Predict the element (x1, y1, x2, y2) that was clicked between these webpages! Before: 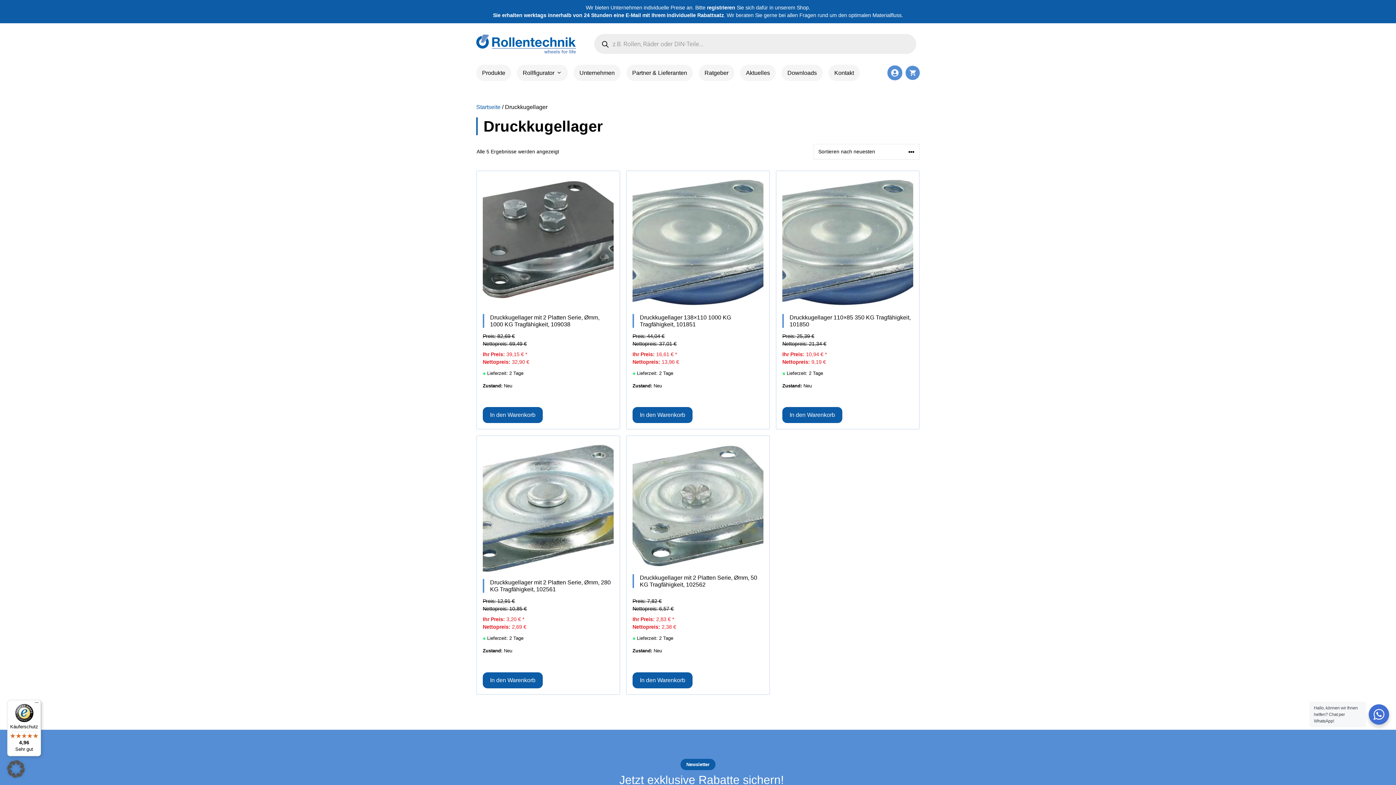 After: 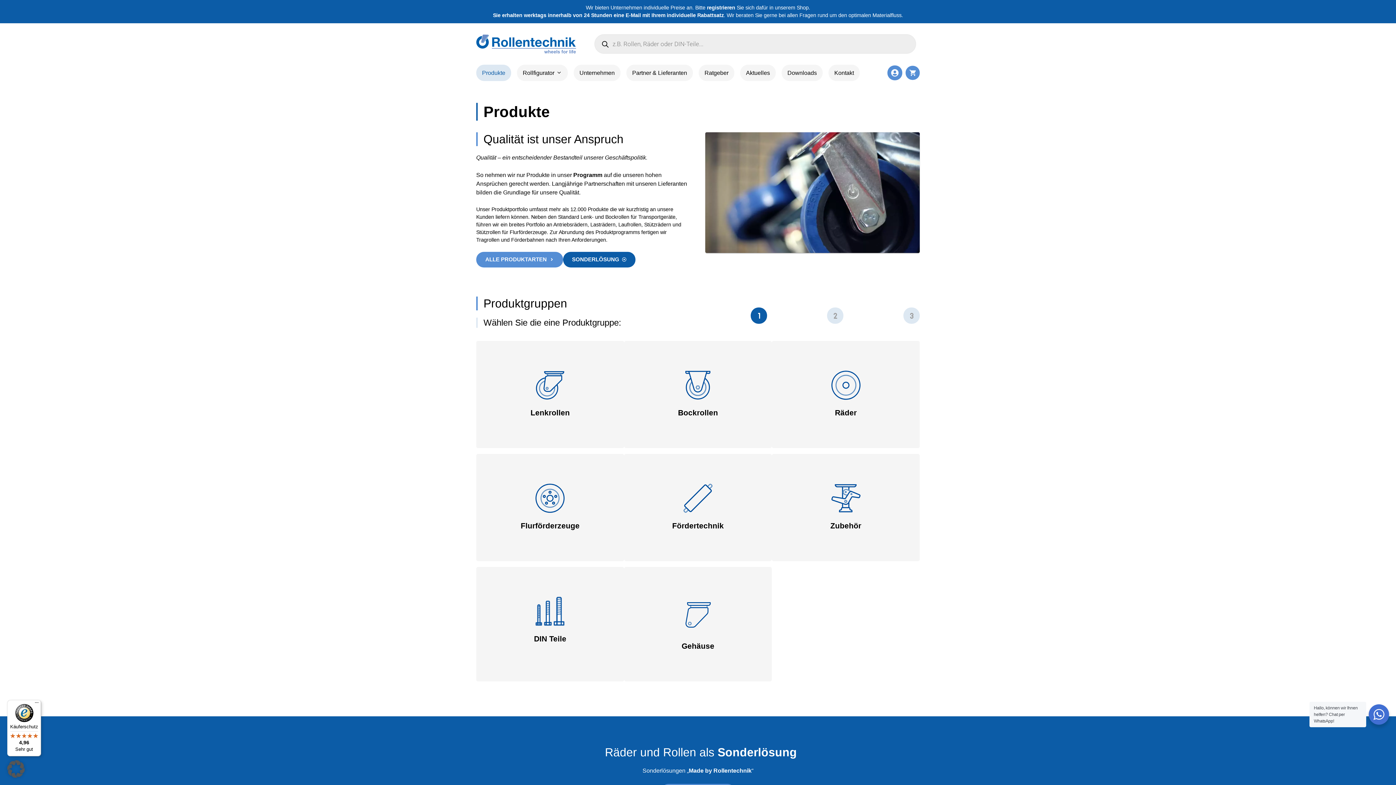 Action: label: Produkte bbox: (476, 64, 511, 81)